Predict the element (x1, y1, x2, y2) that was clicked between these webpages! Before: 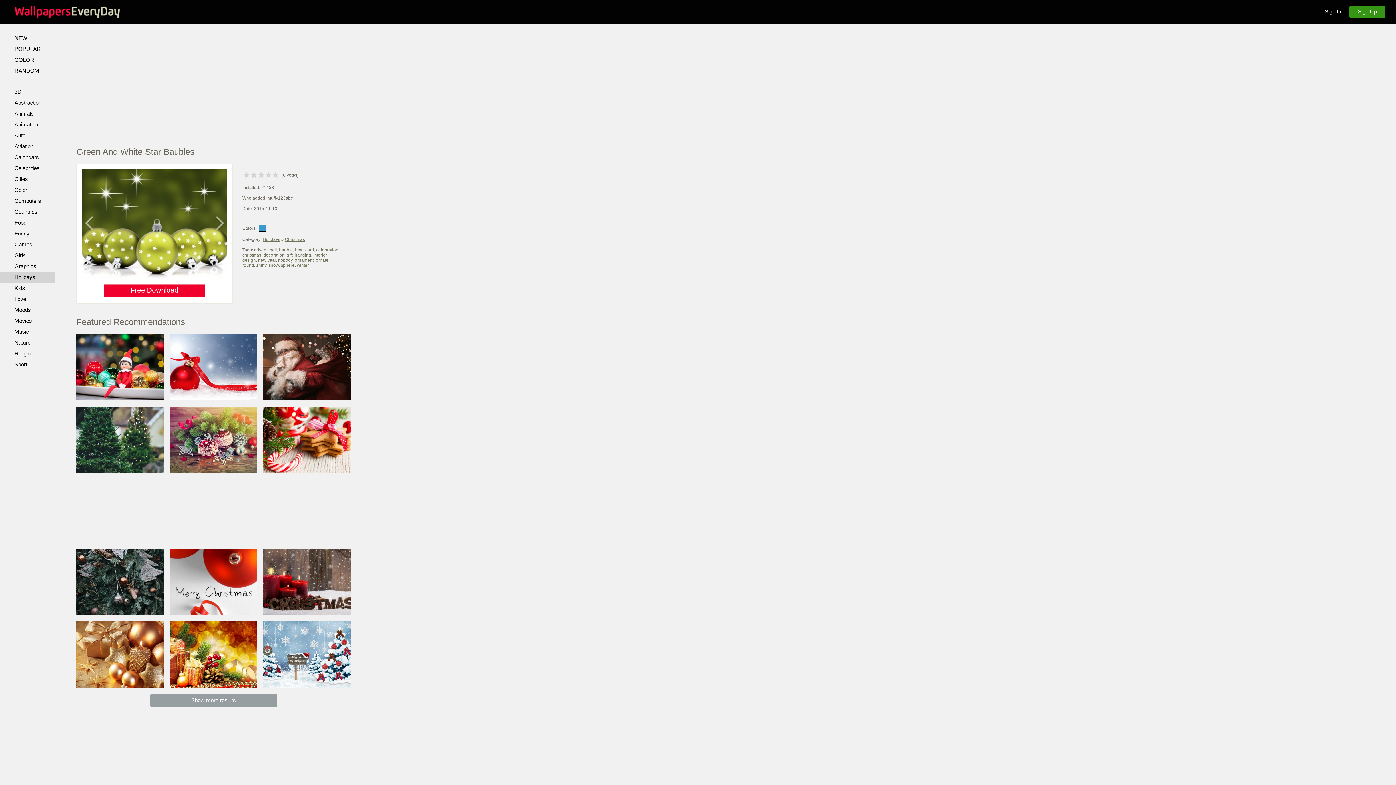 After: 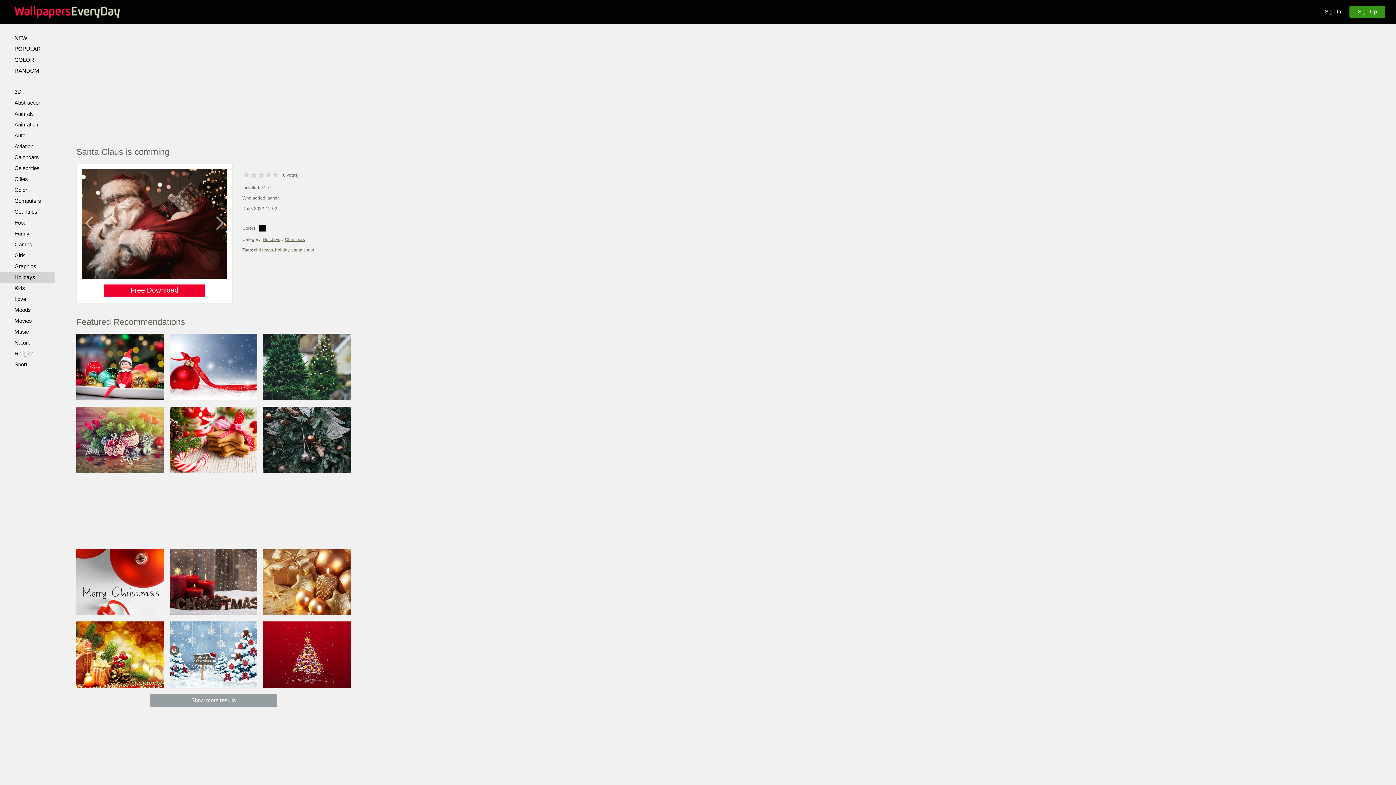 Action: bbox: (263, 333, 350, 400)